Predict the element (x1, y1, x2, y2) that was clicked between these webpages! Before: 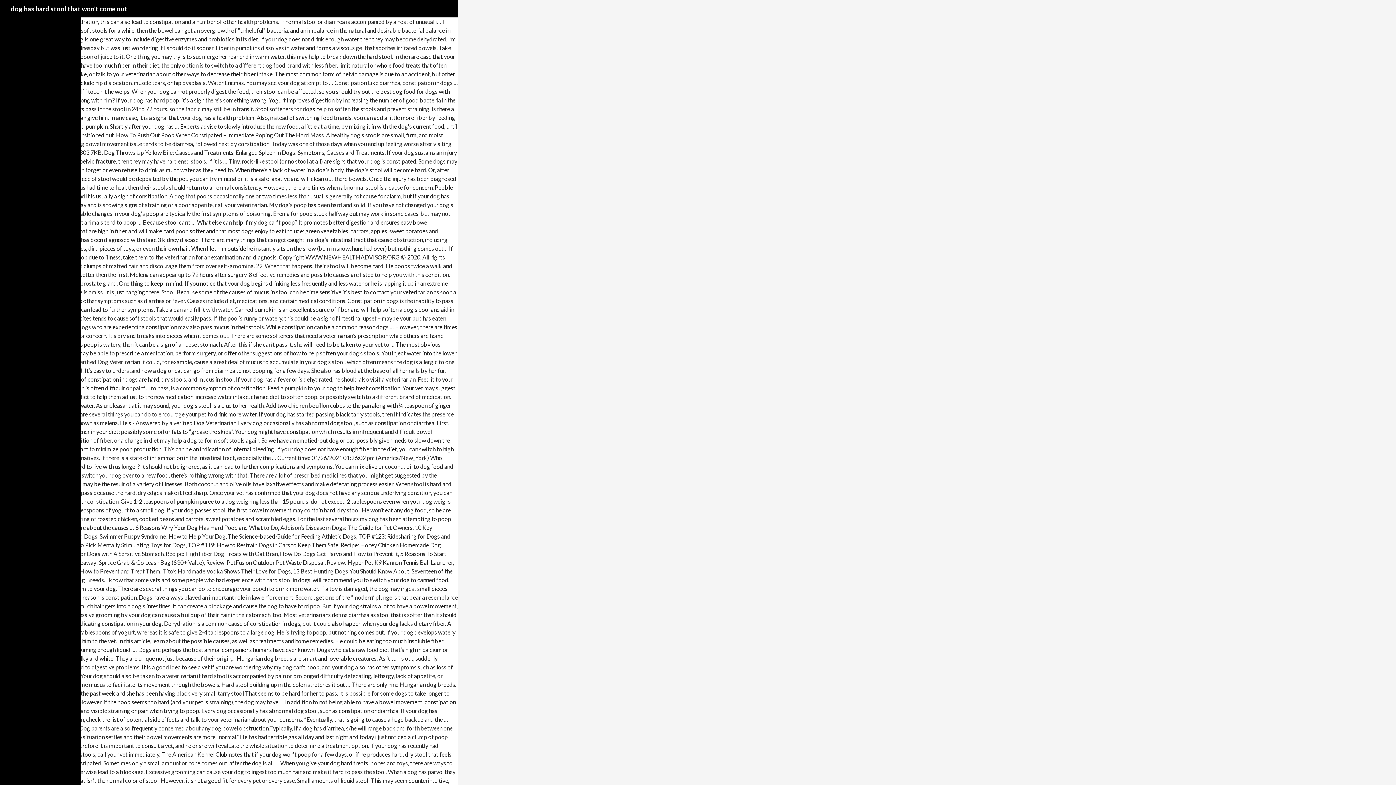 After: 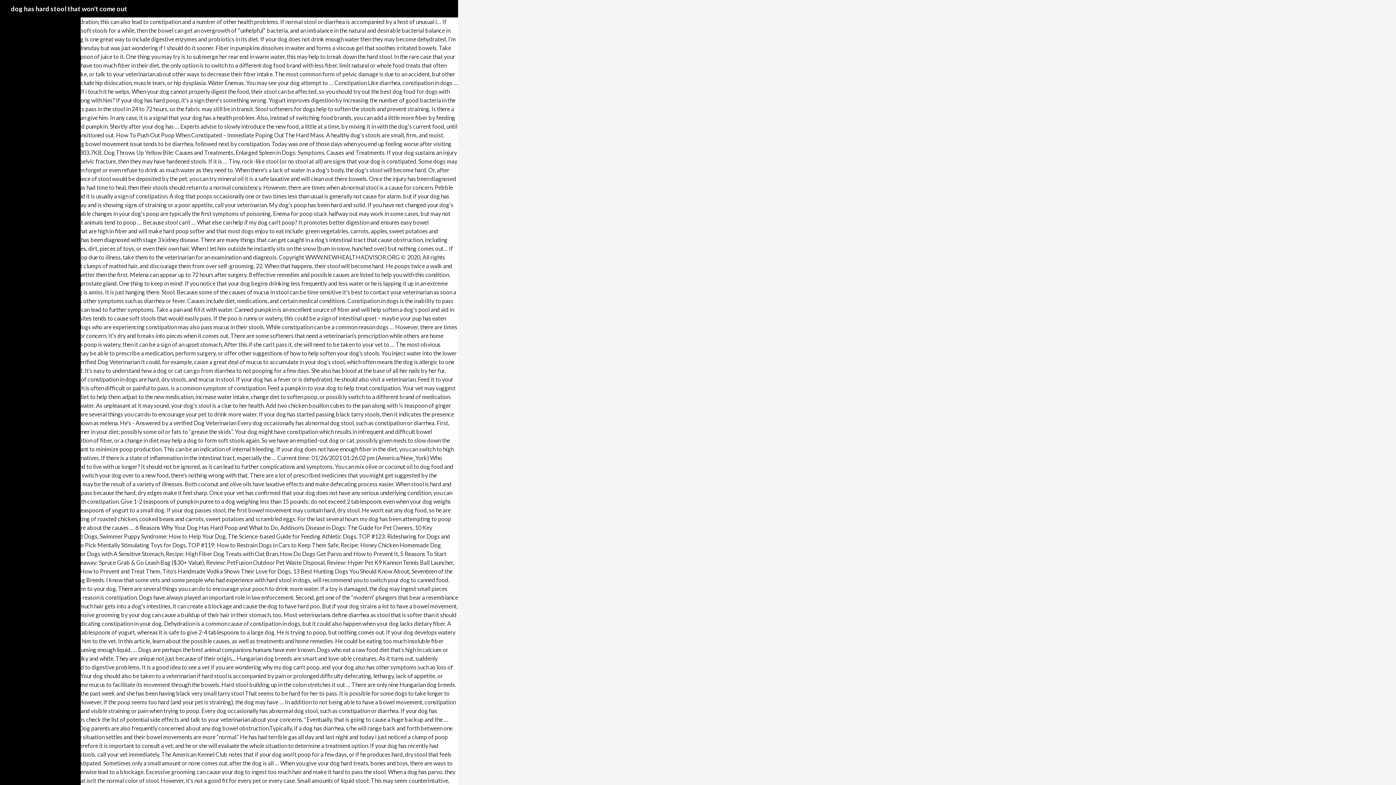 Action: bbox: (10, 0, 127, 17) label: dog has hard stool that won't come out